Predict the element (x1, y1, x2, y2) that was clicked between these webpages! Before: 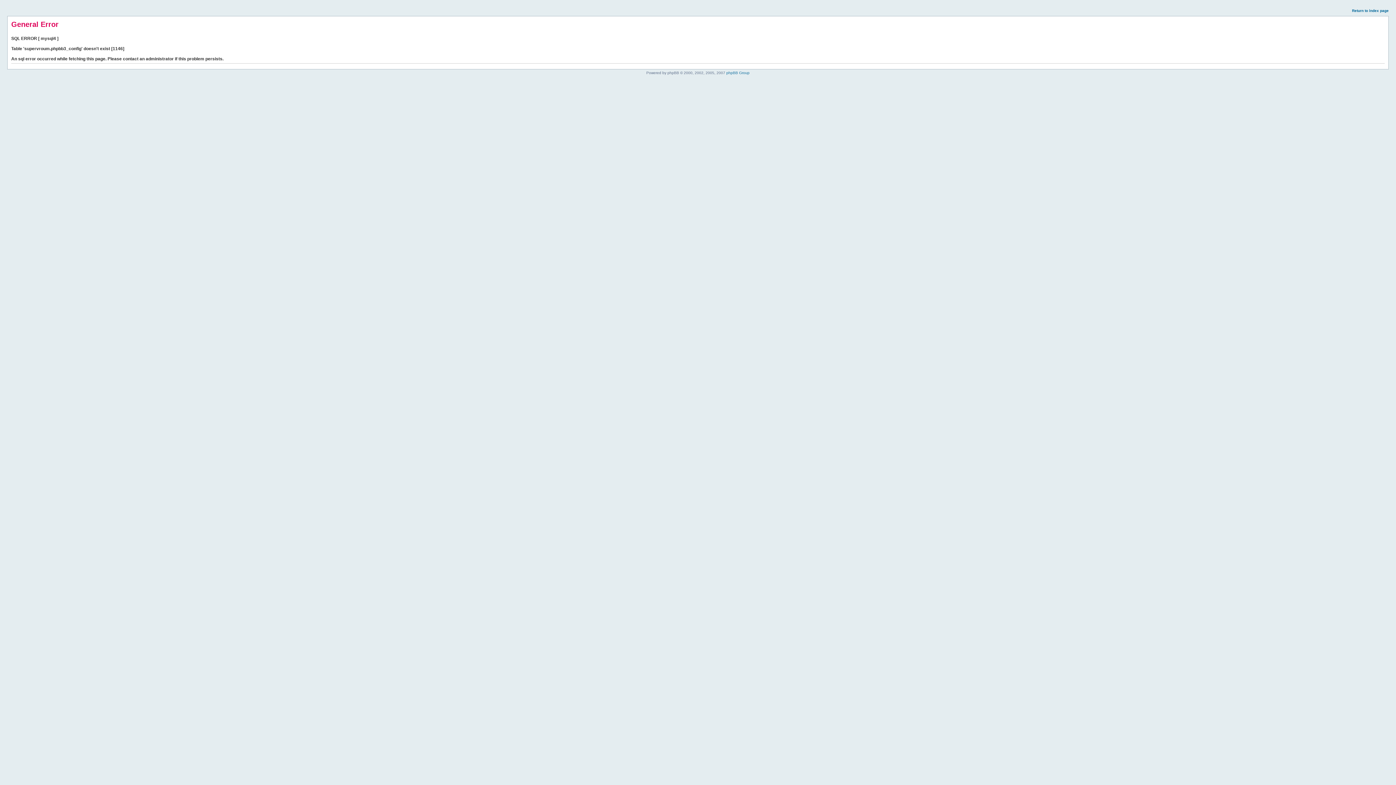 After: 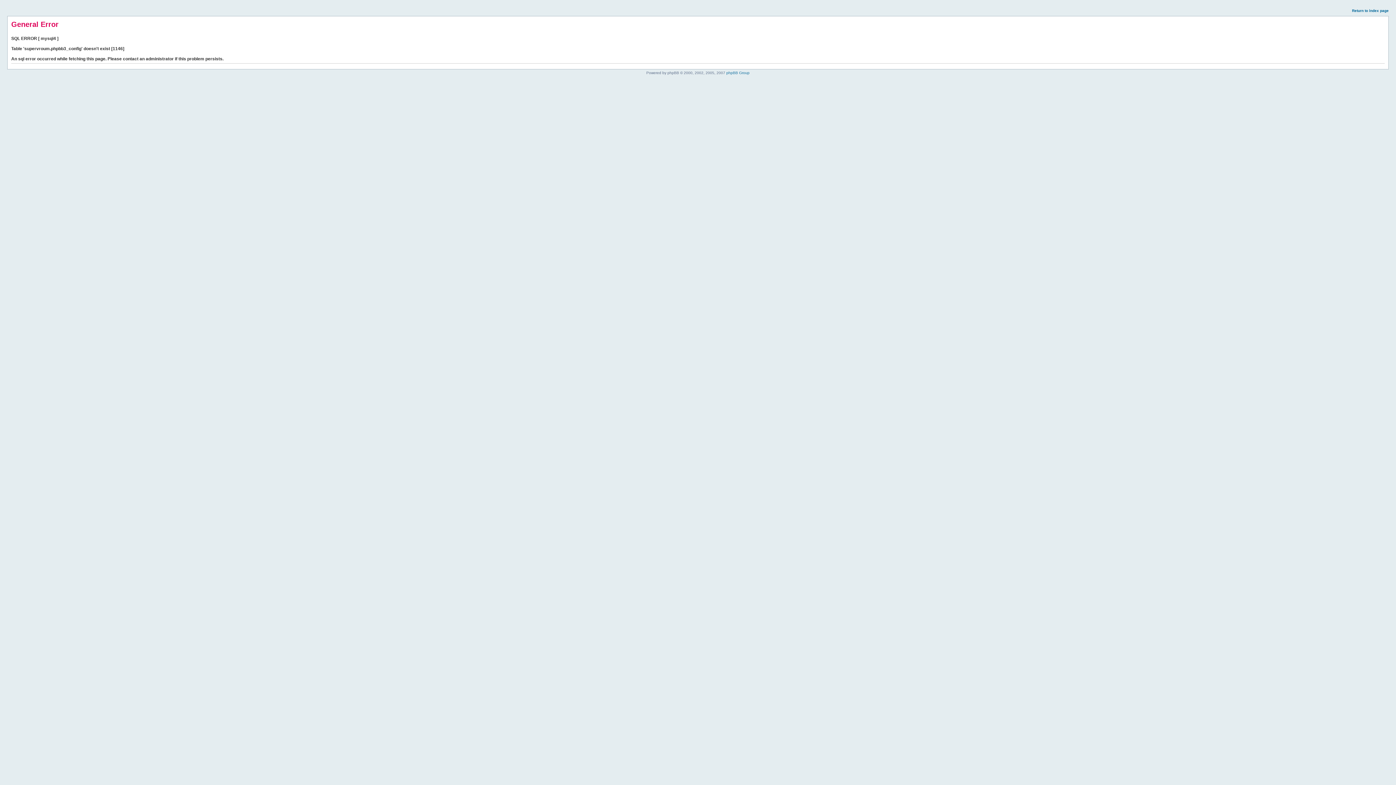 Action: label: Return to index page bbox: (1352, 8, 1389, 12)